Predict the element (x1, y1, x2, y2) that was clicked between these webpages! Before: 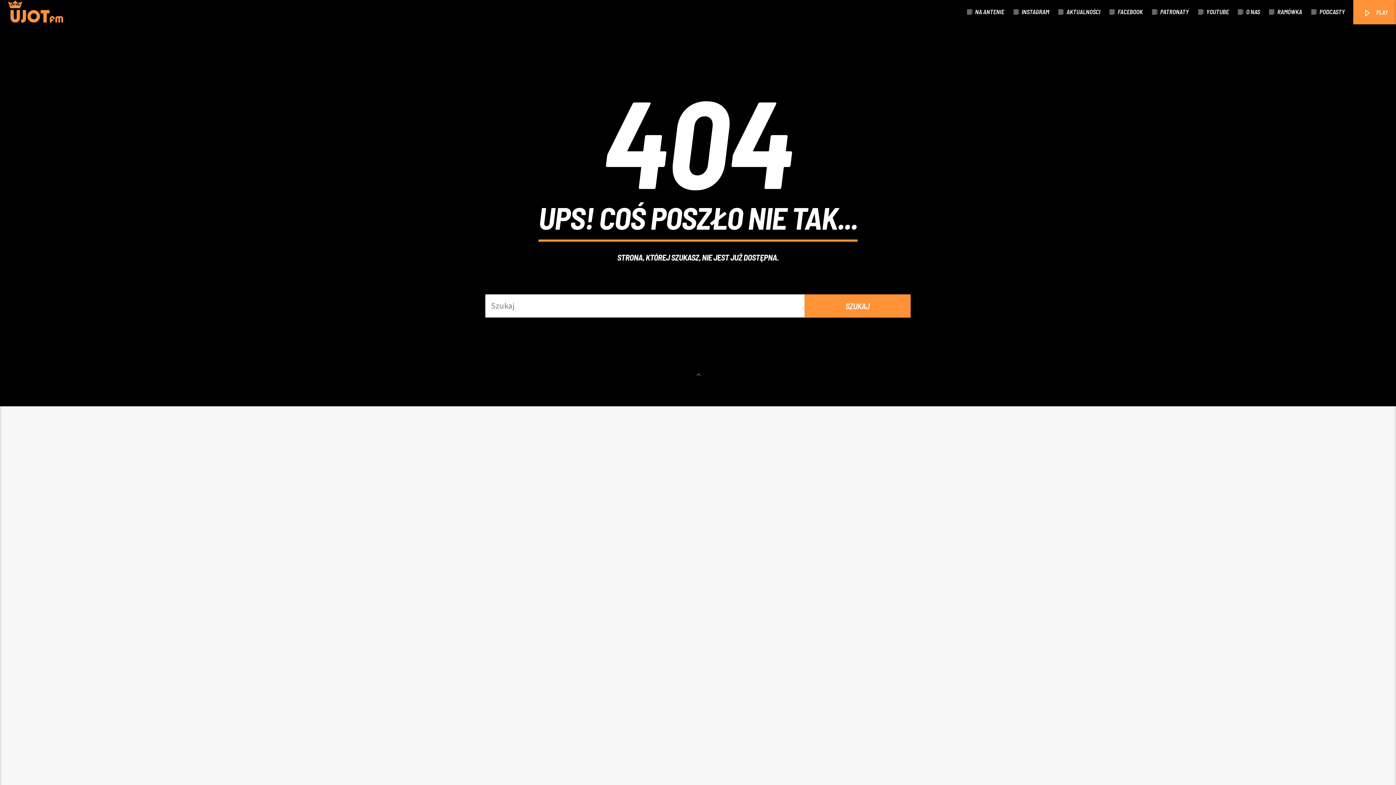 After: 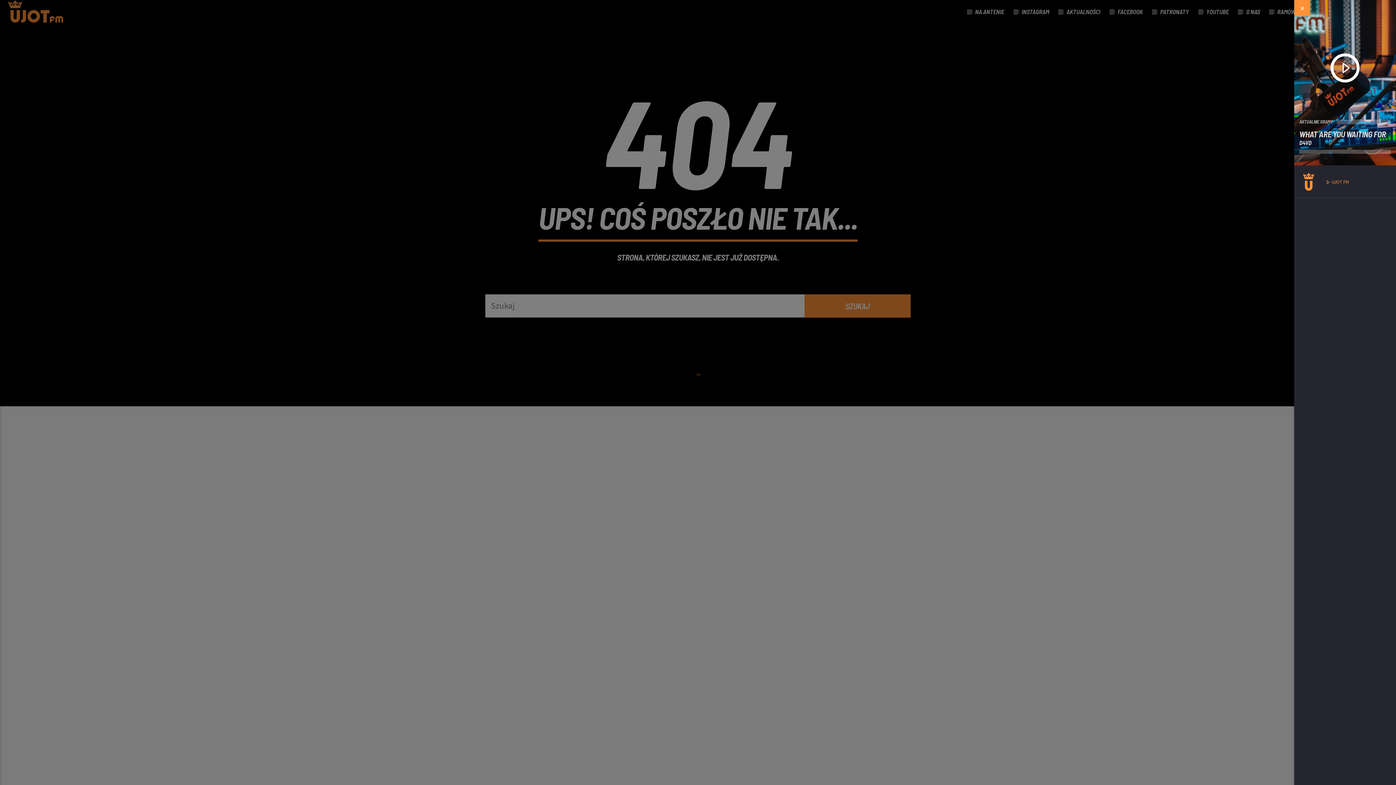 Action: bbox: (1353, 0, 1396, 24) label:  PLAY